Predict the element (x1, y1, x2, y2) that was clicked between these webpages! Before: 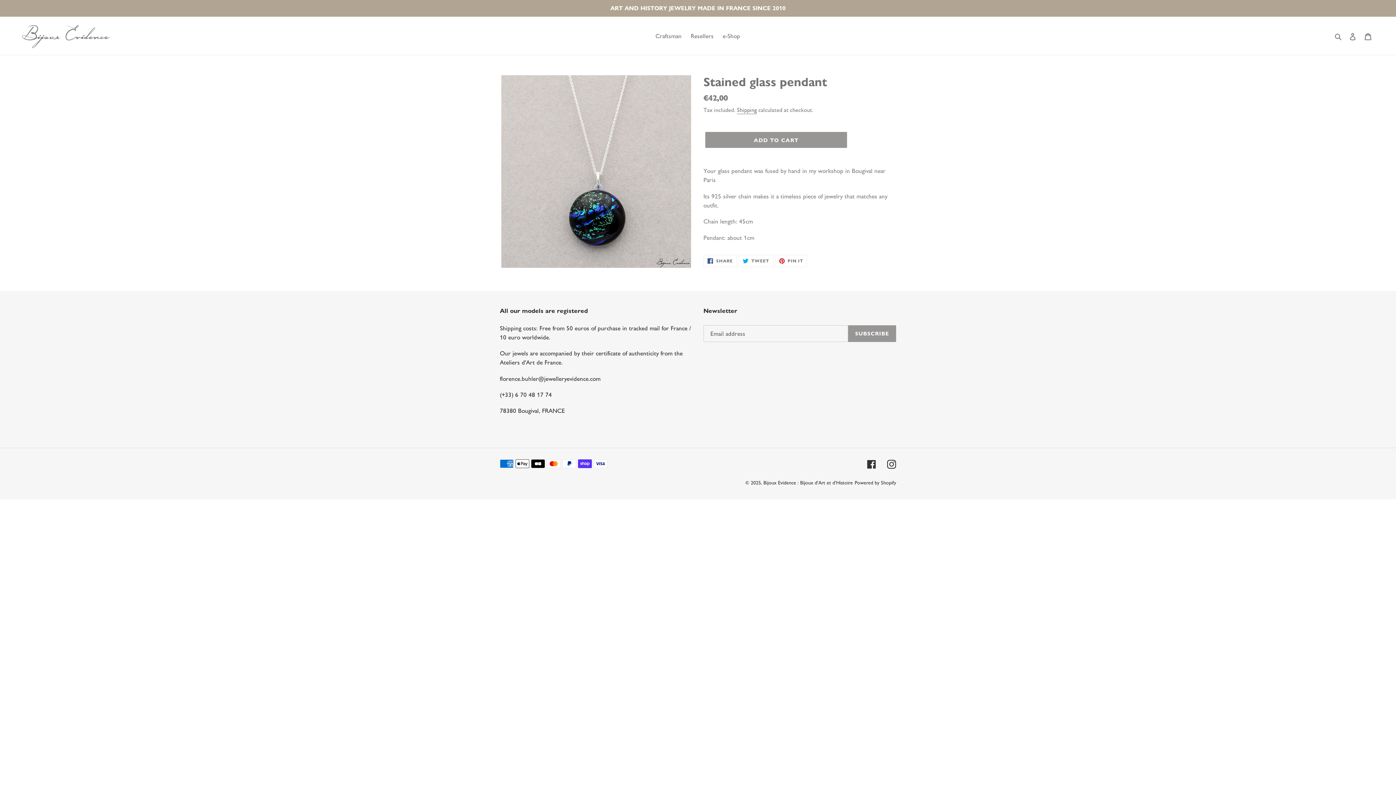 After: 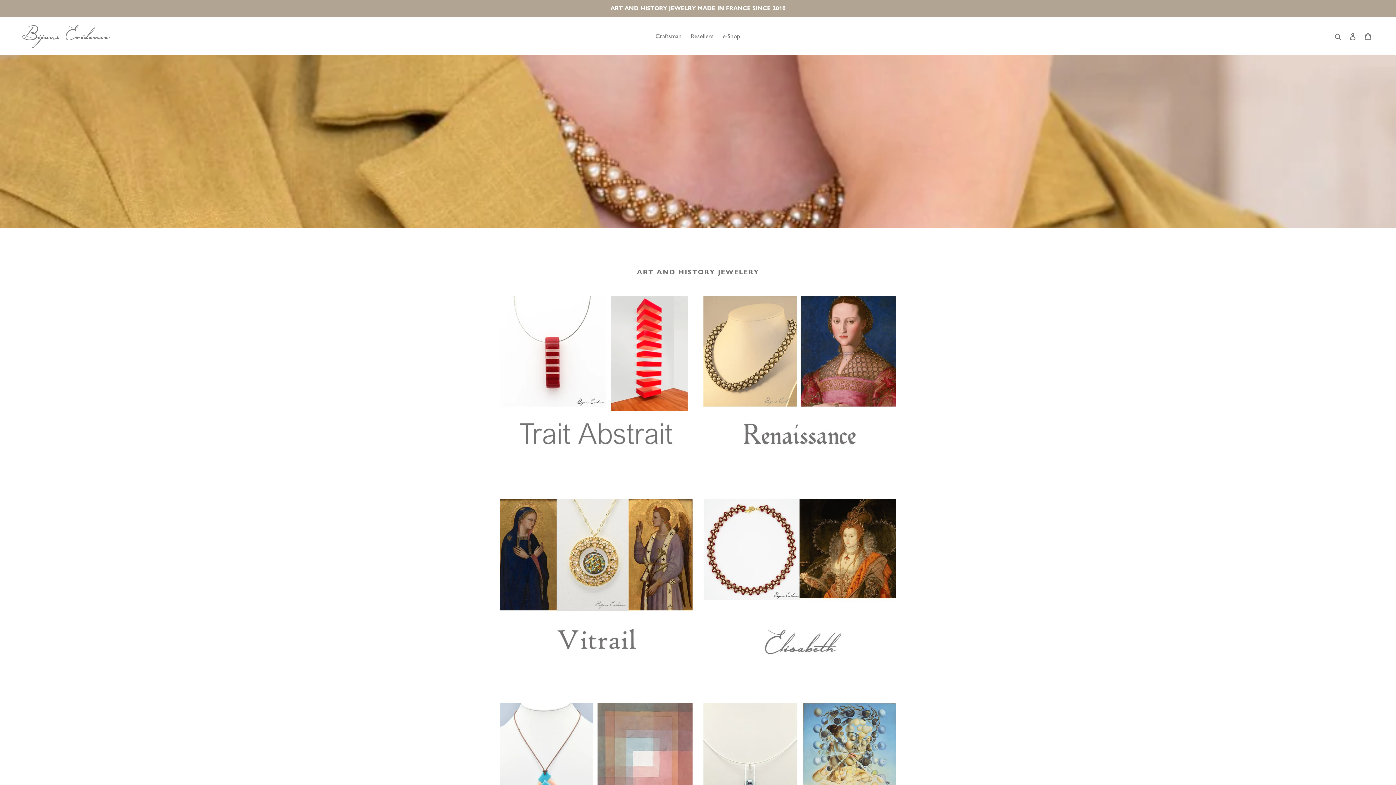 Action: bbox: (652, 30, 685, 41) label: Craftsman